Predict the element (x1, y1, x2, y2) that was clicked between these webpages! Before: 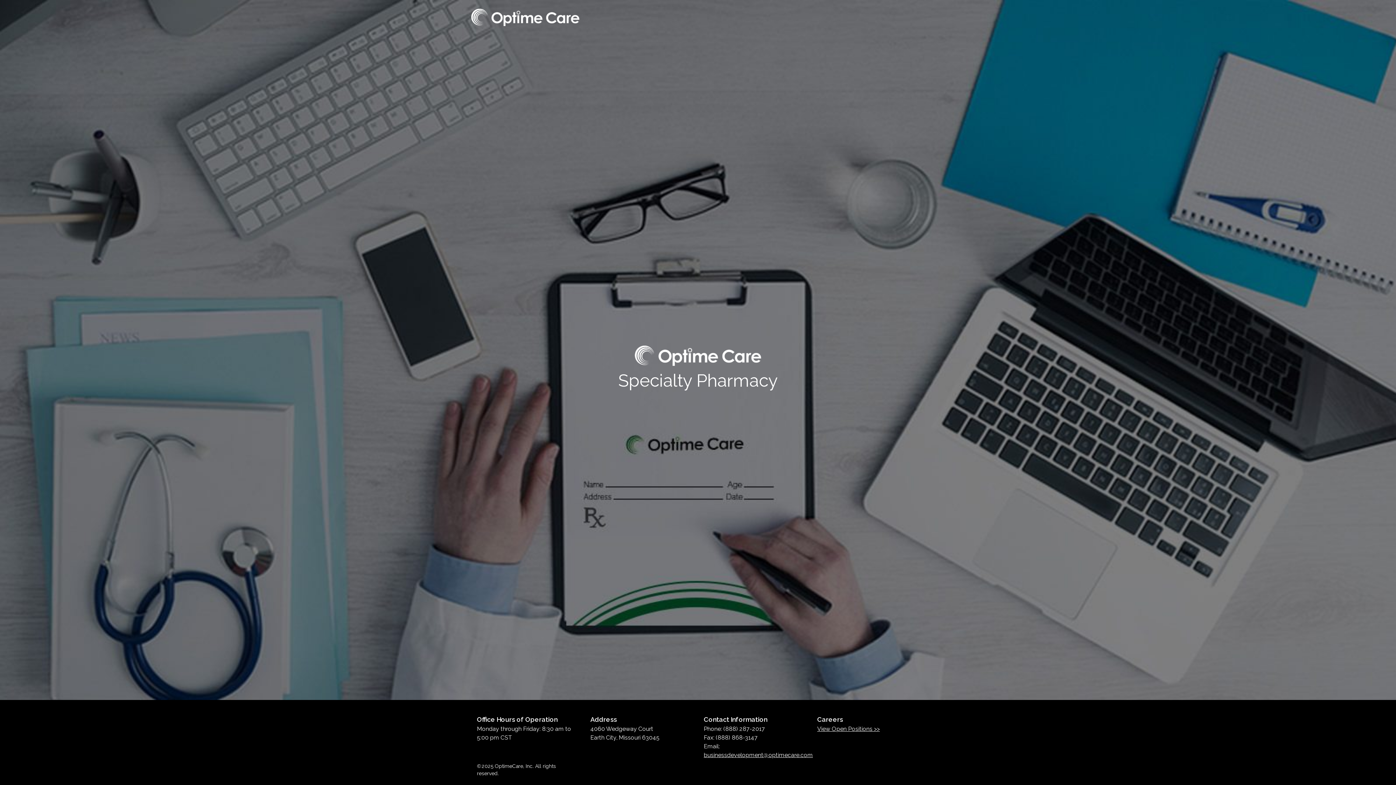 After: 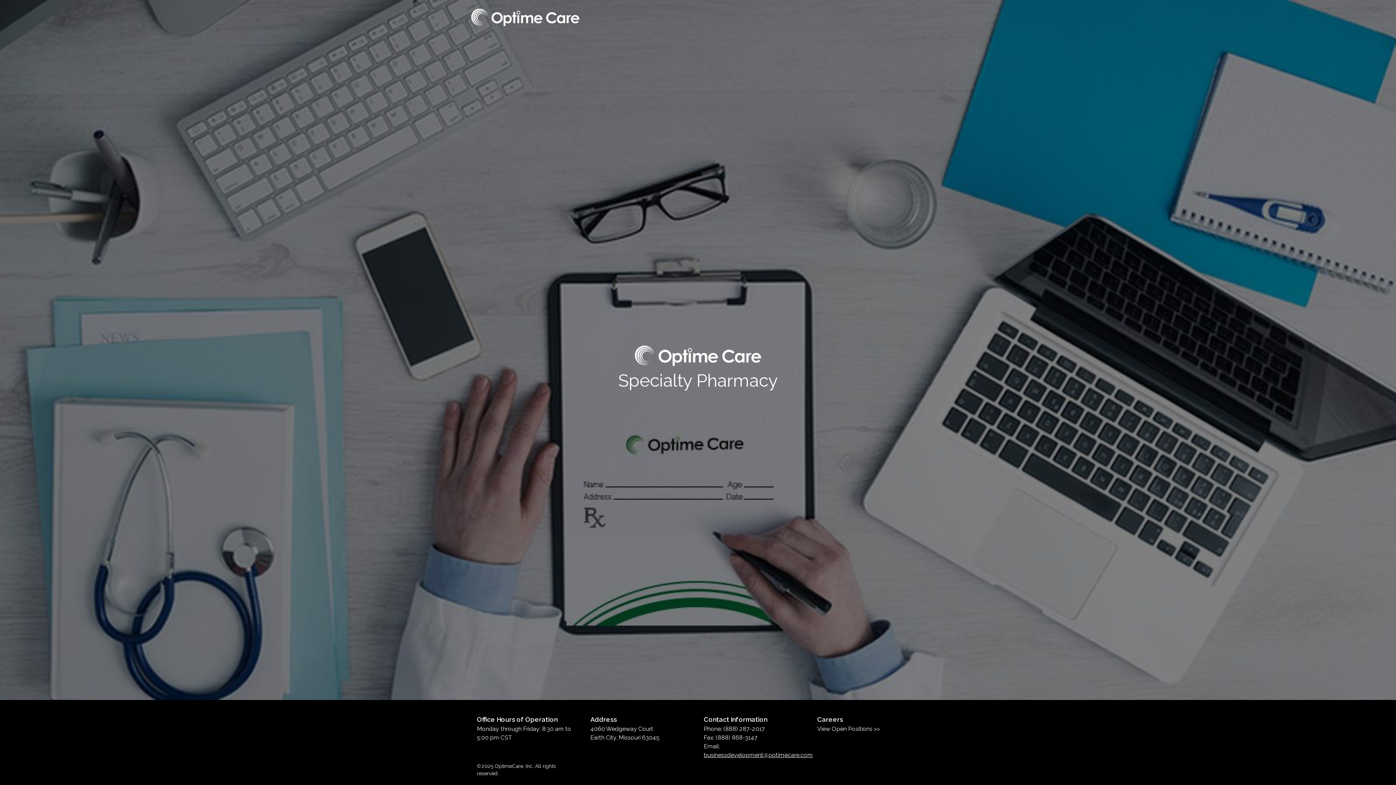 Action: label: View Open Positions >> bbox: (817, 725, 880, 732)